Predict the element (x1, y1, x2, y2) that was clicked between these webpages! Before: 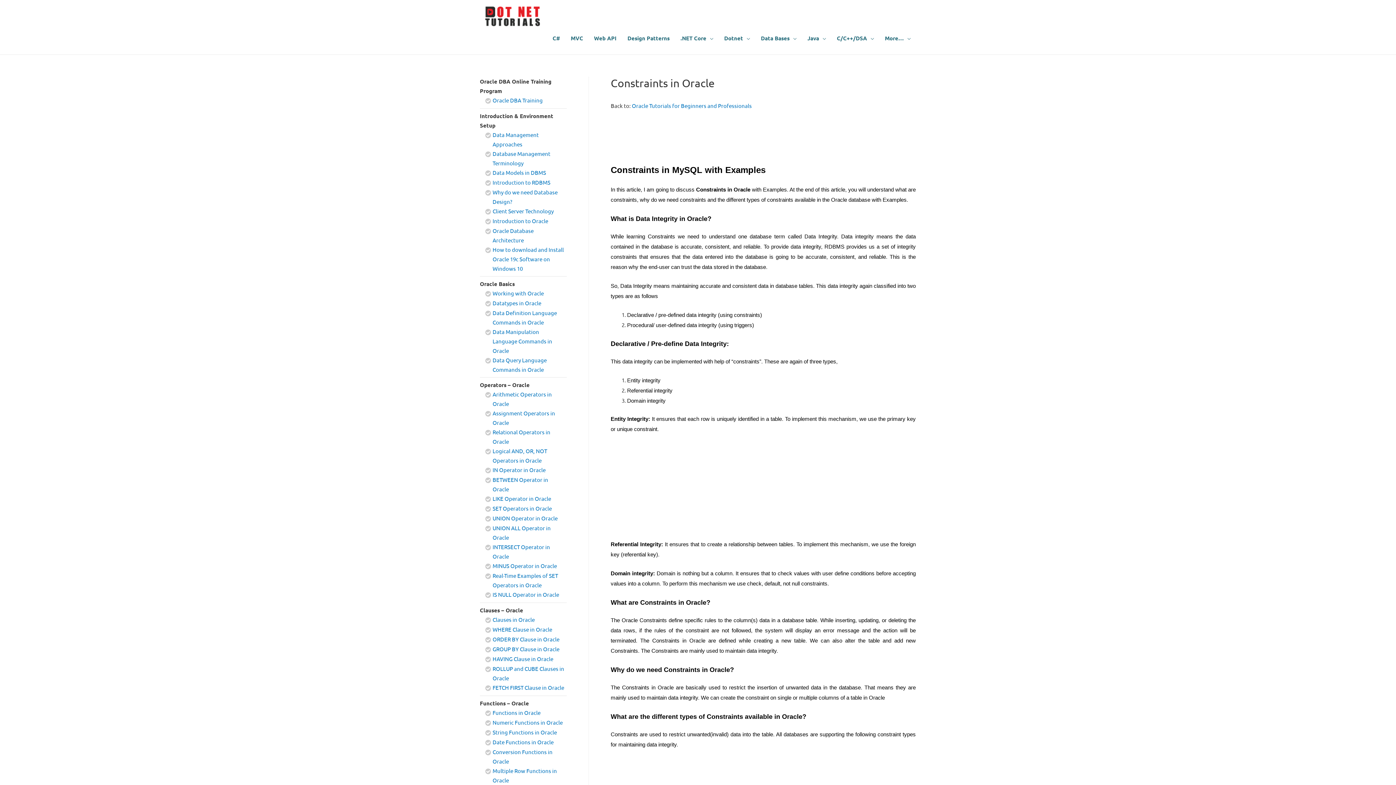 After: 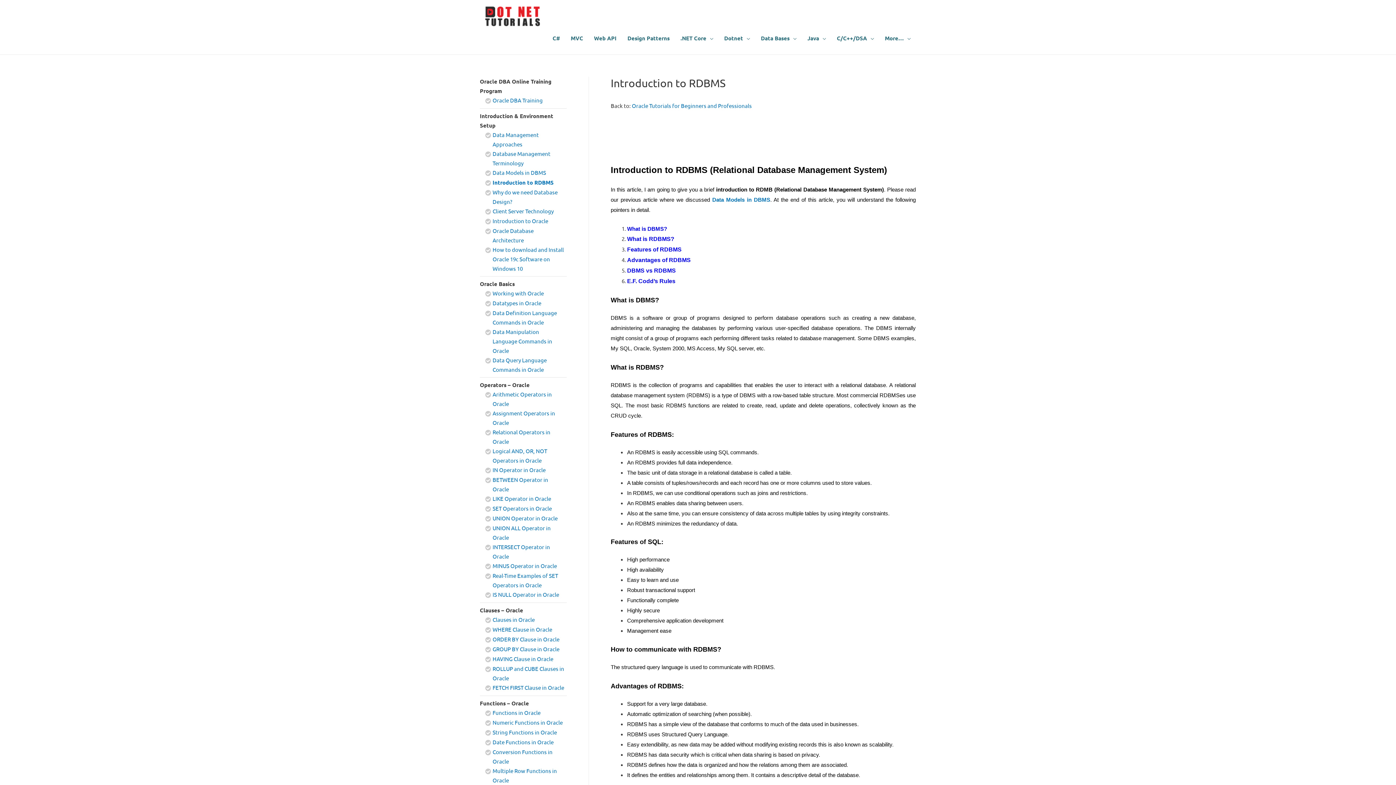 Action: bbox: (492, 178, 550, 185) label: Introduction to RDBMS